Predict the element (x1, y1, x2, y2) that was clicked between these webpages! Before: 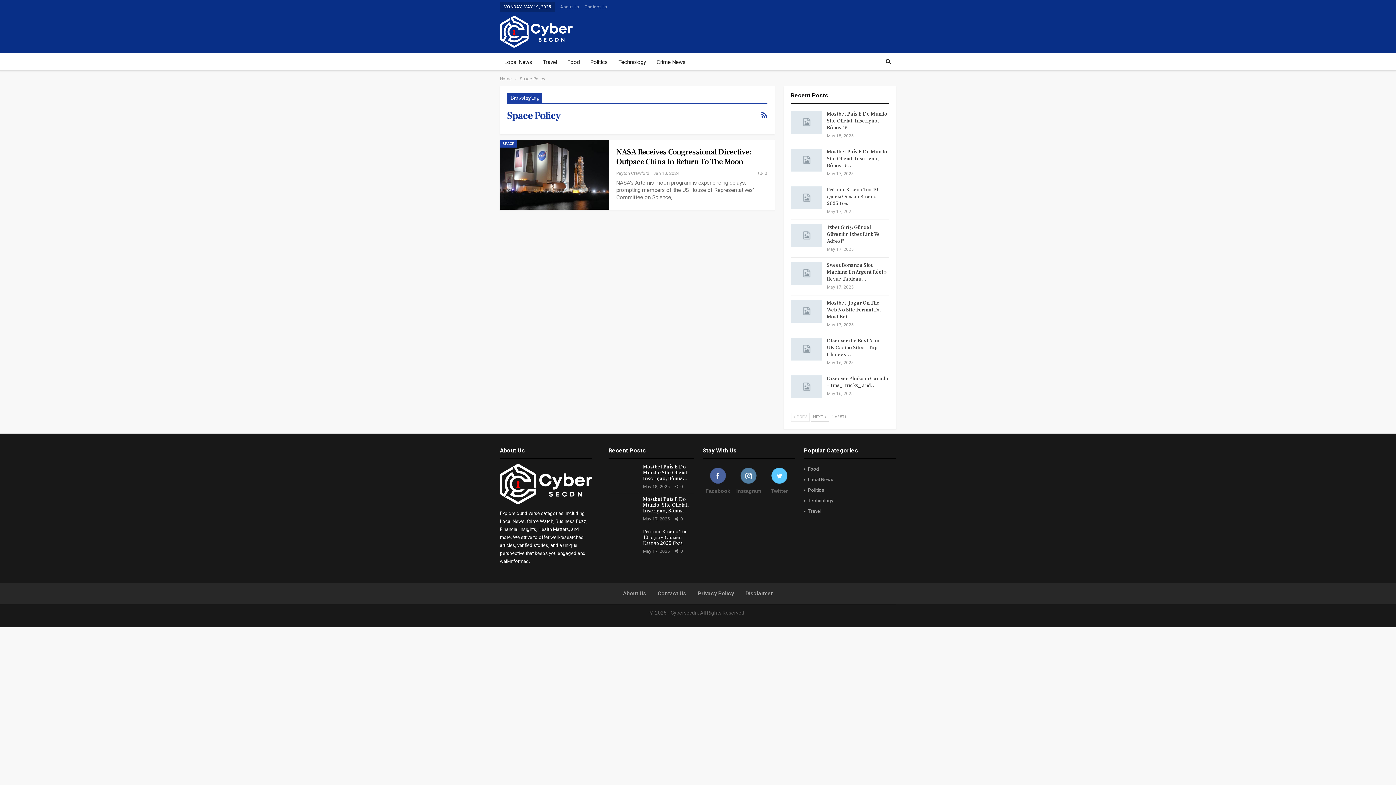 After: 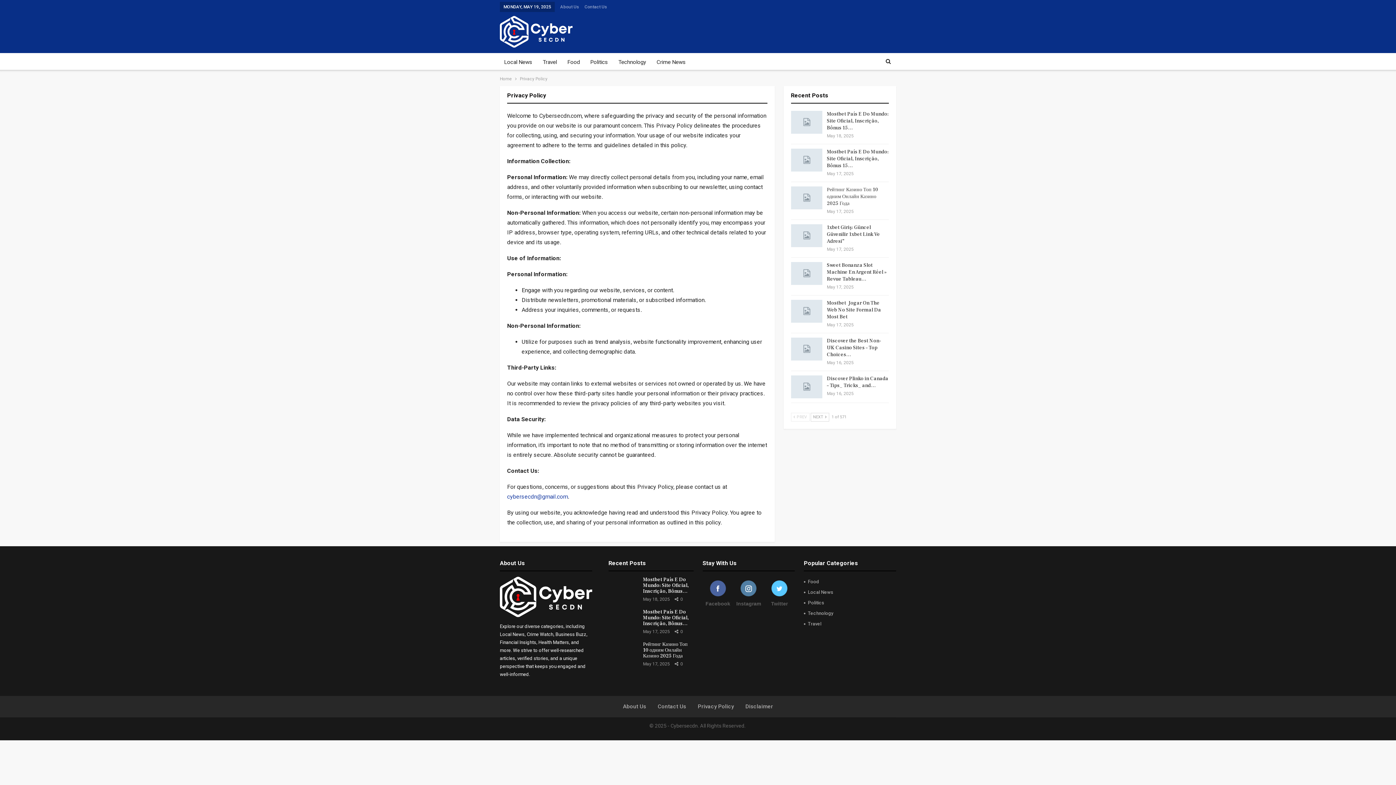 Action: bbox: (698, 590, 734, 597) label: Privacy Policy